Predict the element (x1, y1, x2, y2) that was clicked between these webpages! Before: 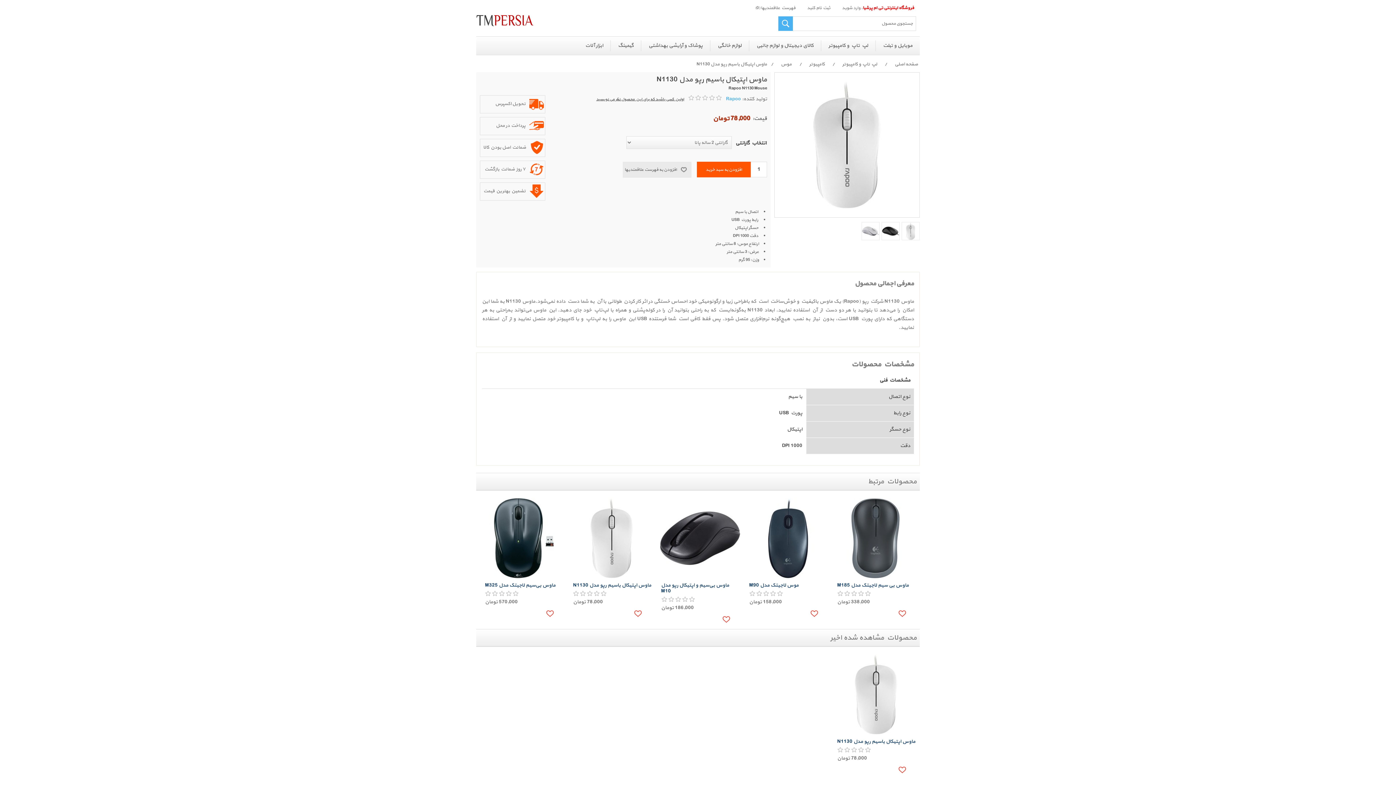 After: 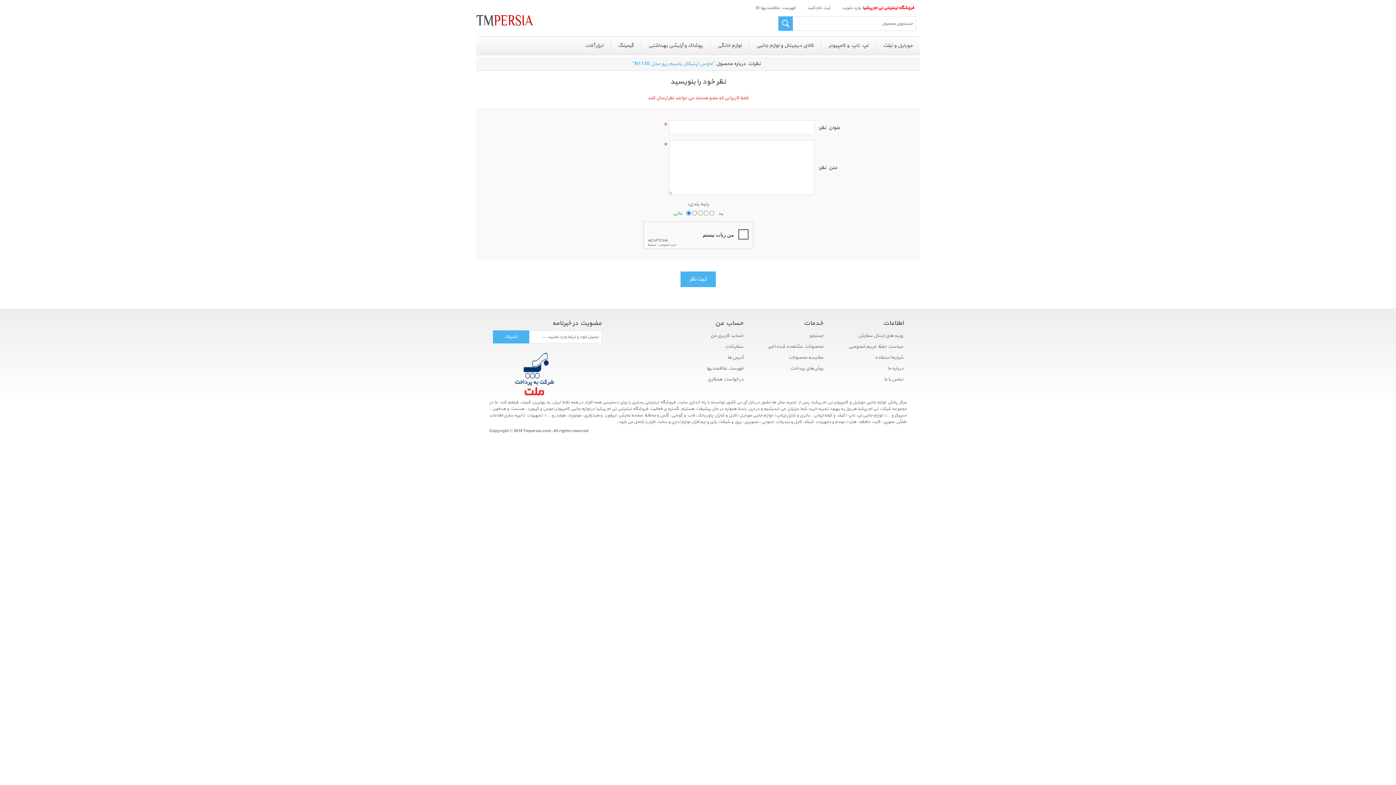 Action: label: اولین کسی باشید که برای این محصول نظر می نویسید bbox: (596, 96, 684, 102)